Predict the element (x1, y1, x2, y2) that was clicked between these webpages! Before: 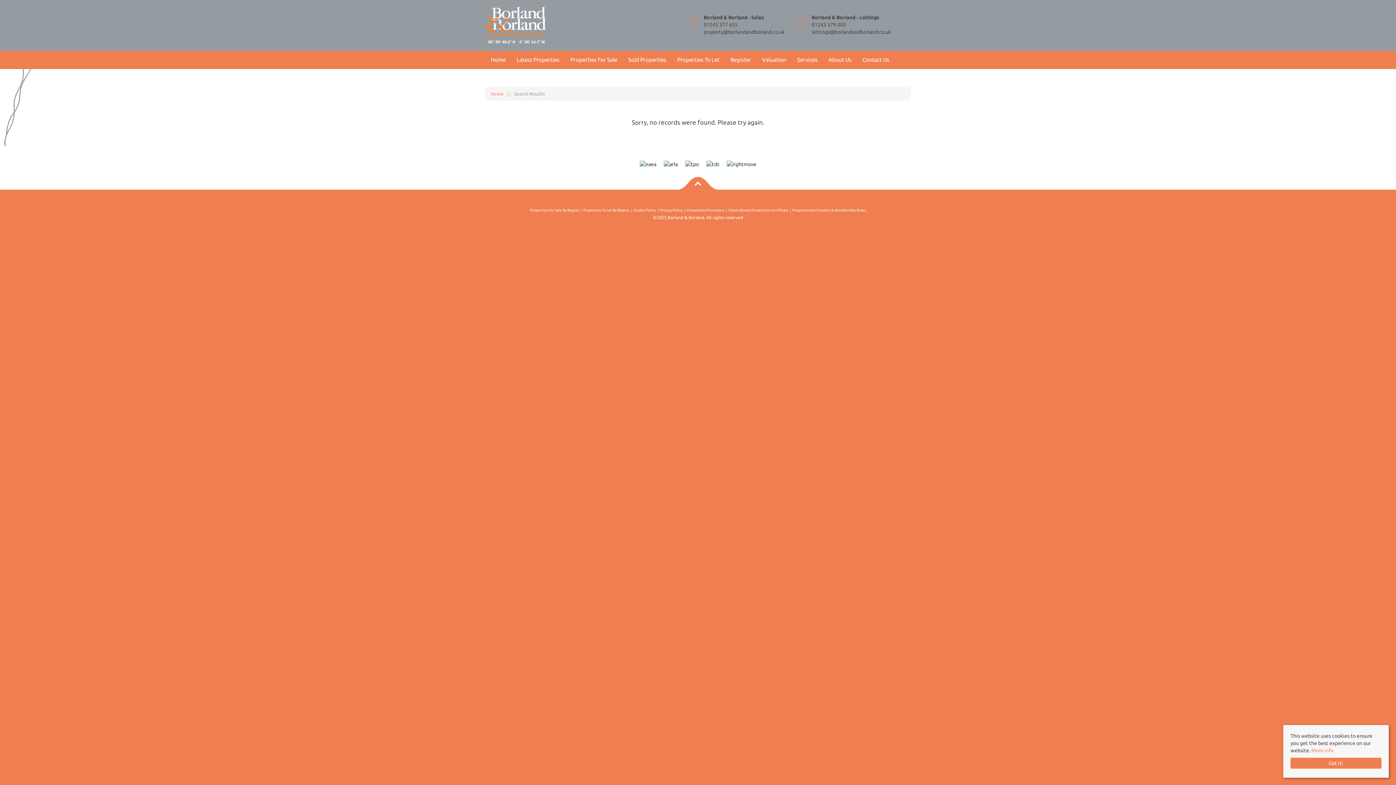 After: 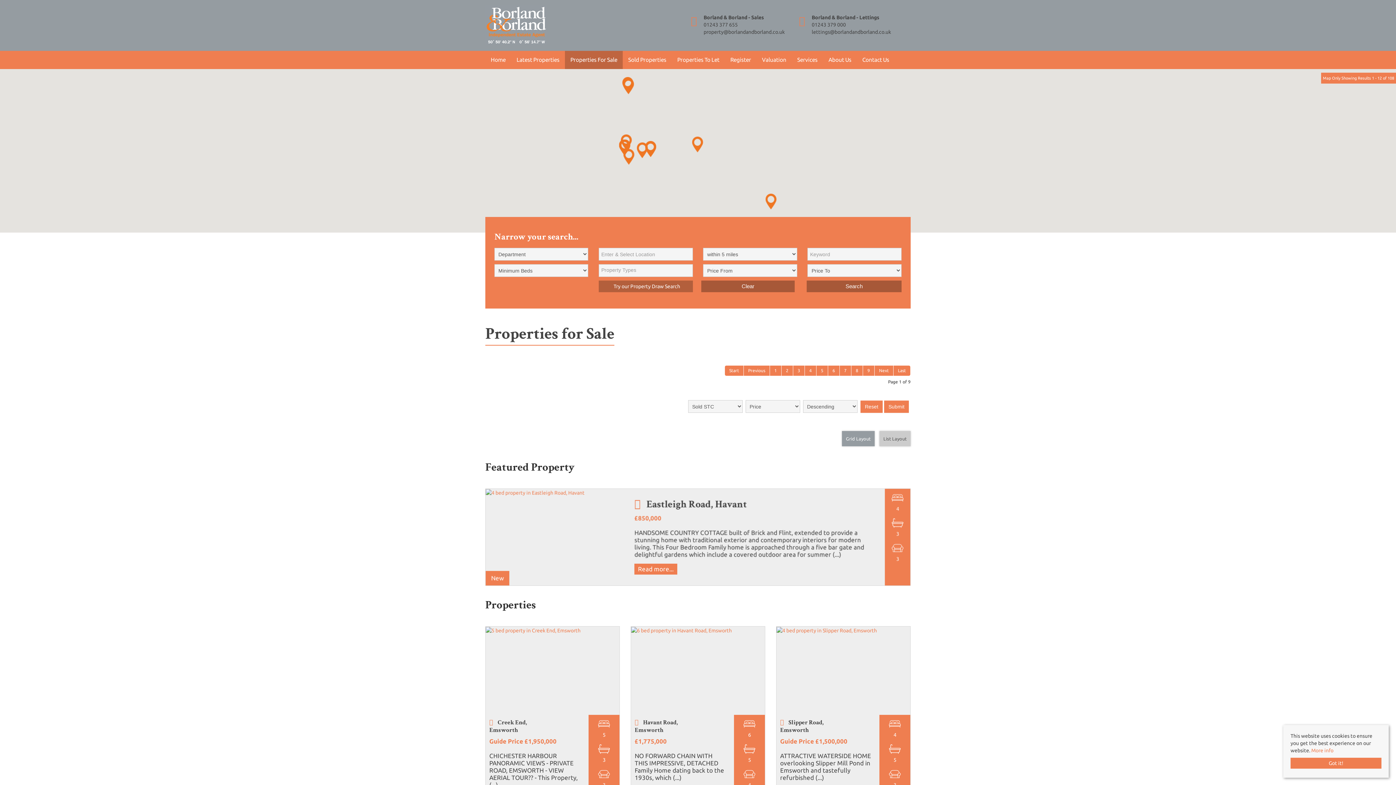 Action: label: Properties For Sale bbox: (565, 51, 622, 69)